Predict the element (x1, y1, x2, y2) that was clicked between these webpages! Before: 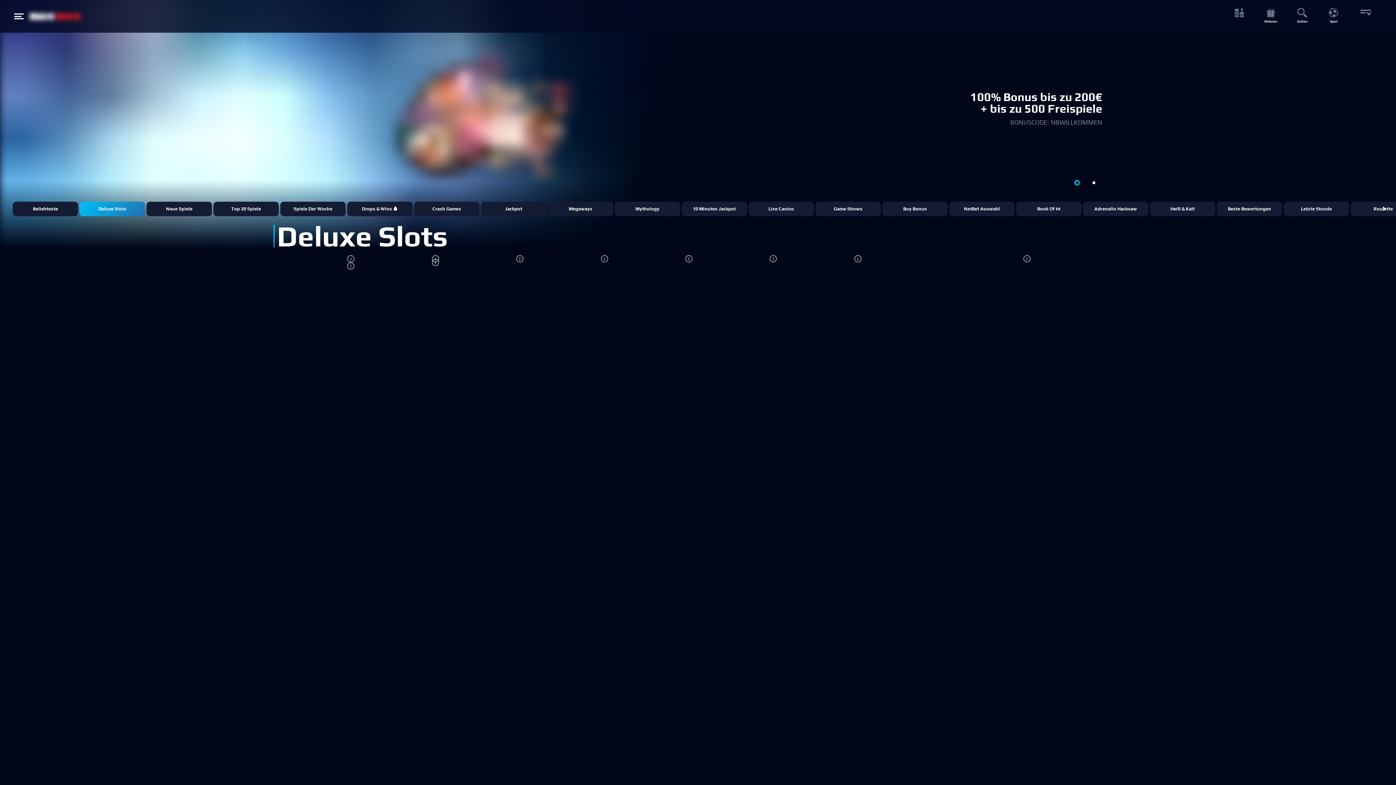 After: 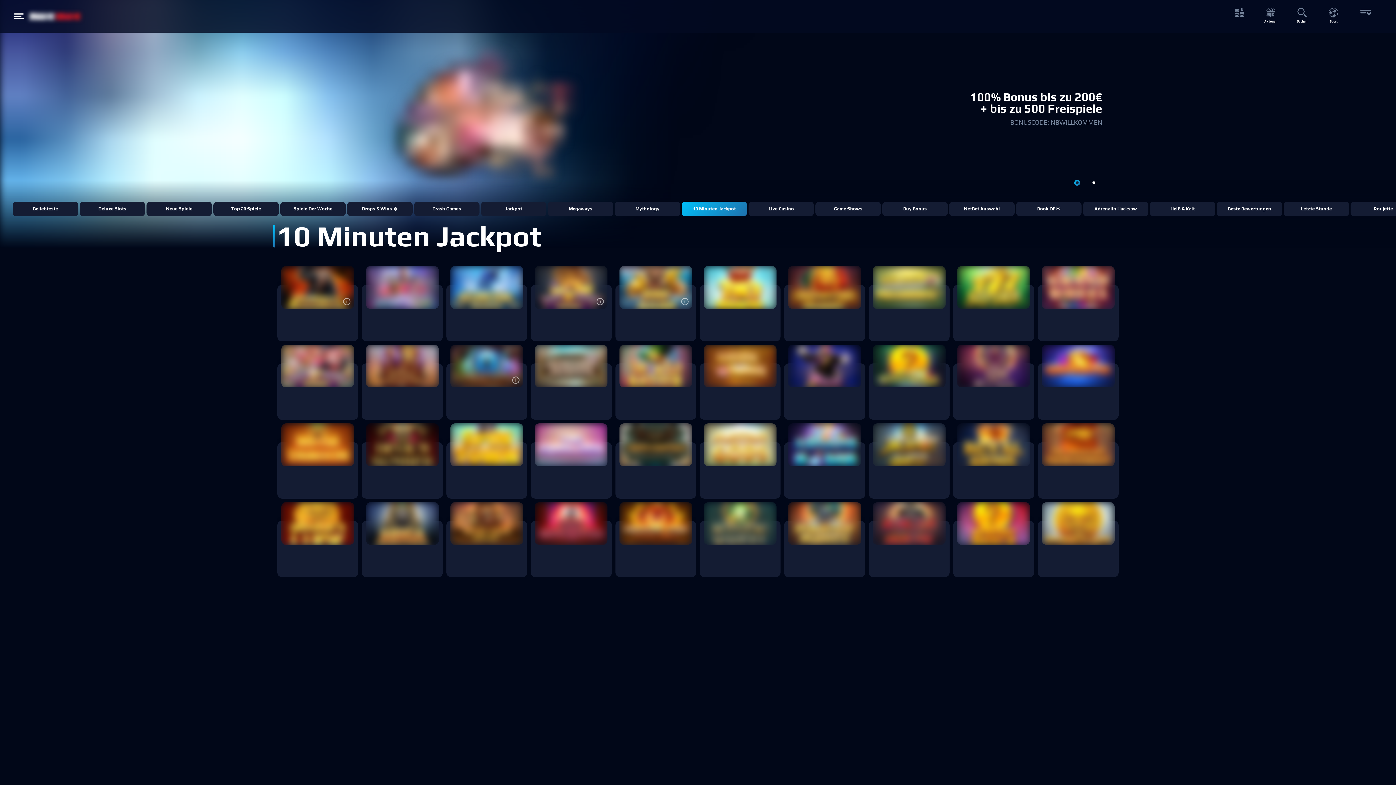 Action: bbox: (681, 201, 747, 216) label: 10 Minuten Jackpot